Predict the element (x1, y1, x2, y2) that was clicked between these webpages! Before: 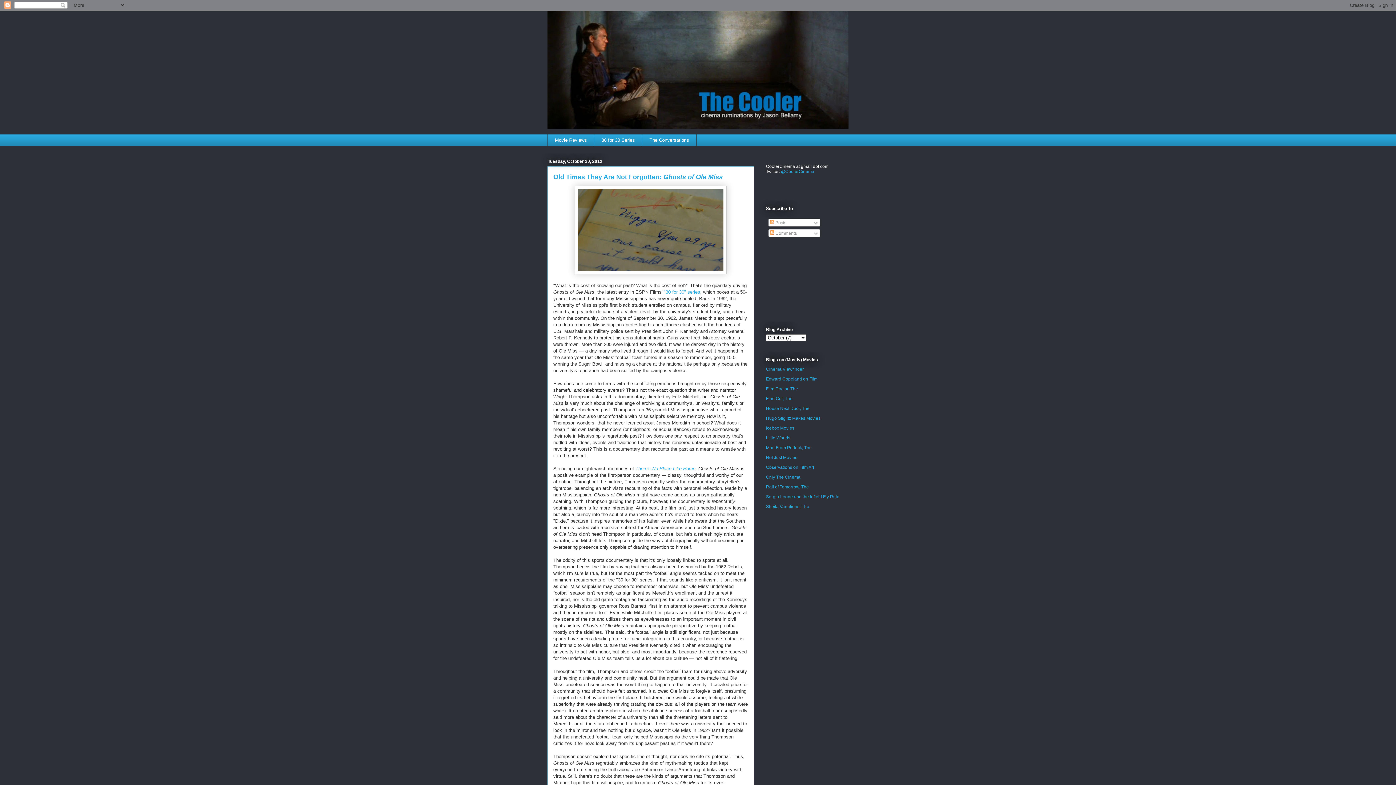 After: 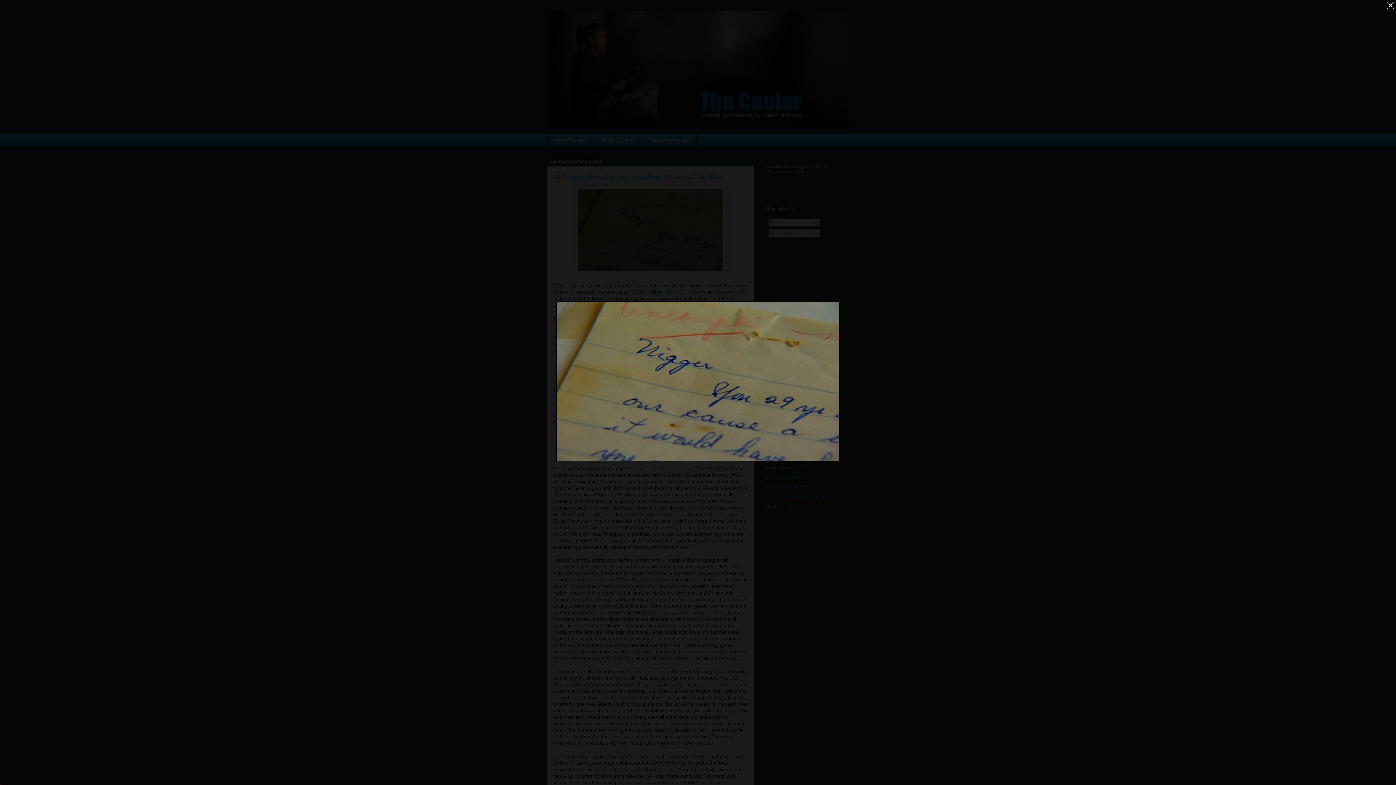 Action: bbox: (574, 269, 726, 275)